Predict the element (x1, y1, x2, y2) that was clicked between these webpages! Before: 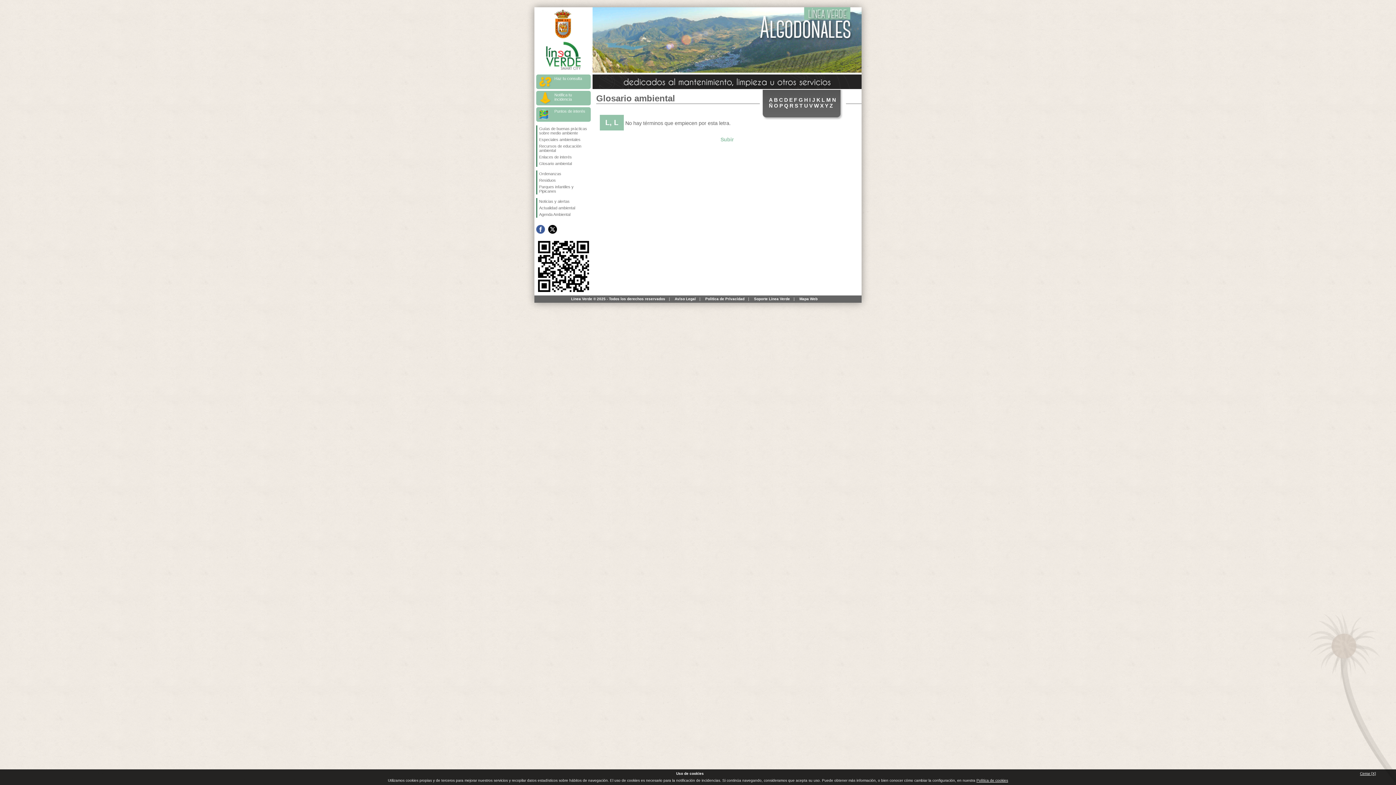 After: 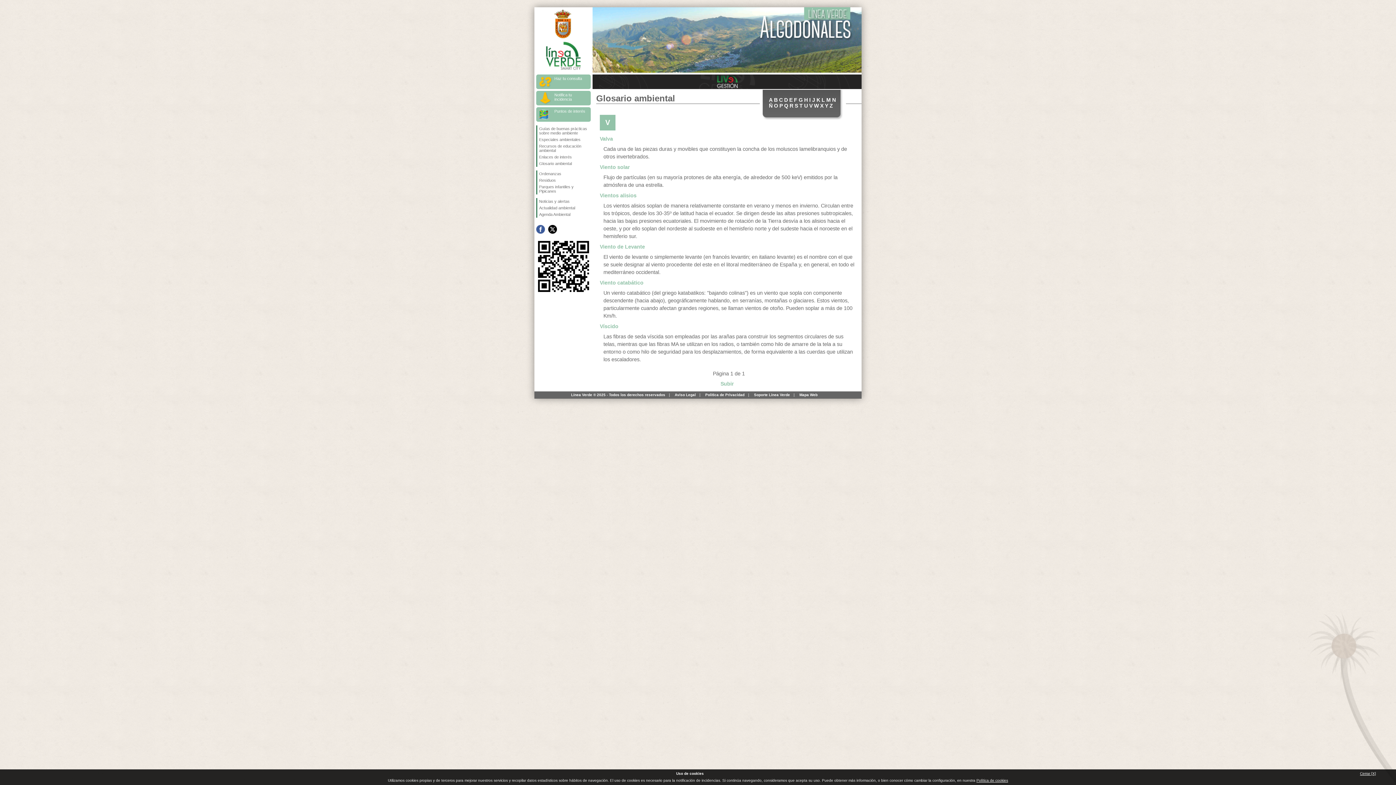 Action: bbox: (809, 102, 812, 108) label: V